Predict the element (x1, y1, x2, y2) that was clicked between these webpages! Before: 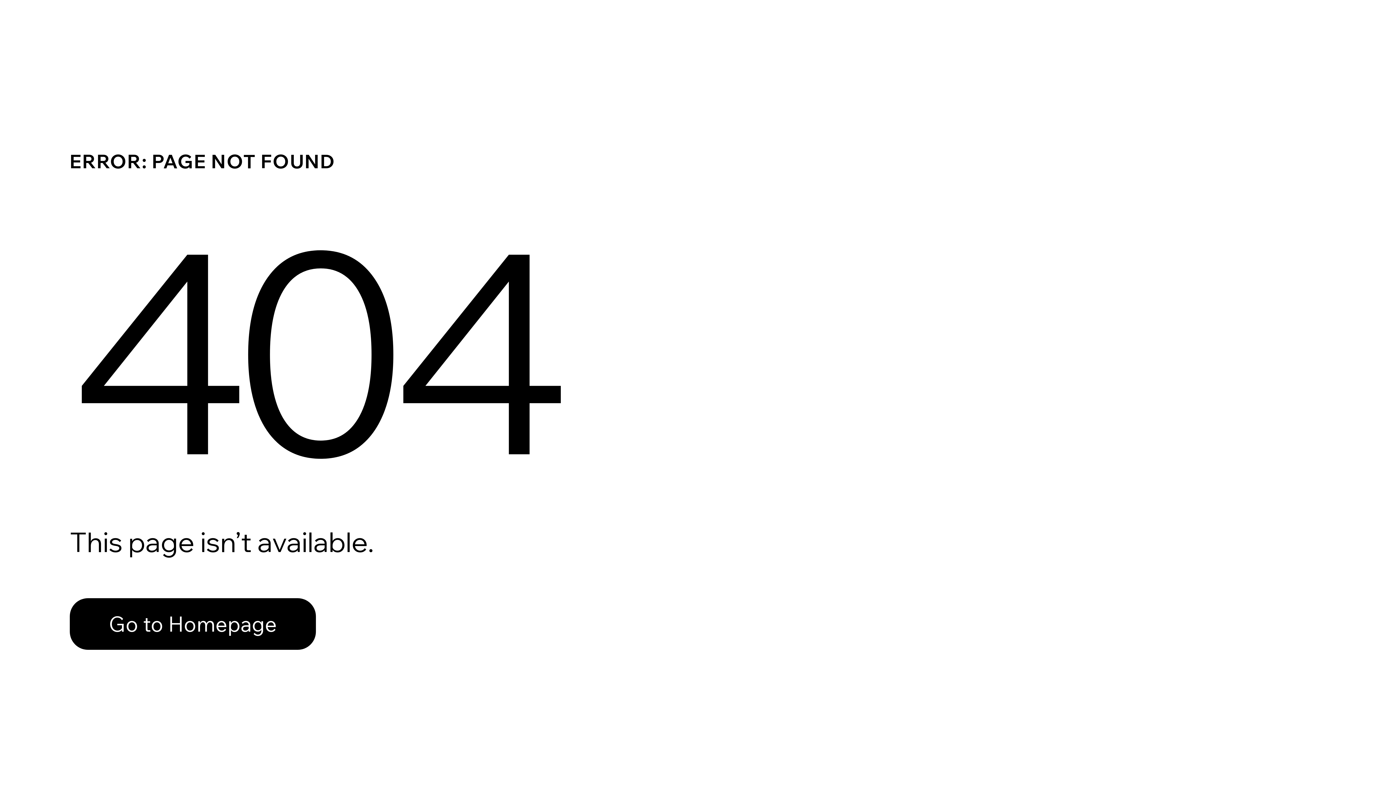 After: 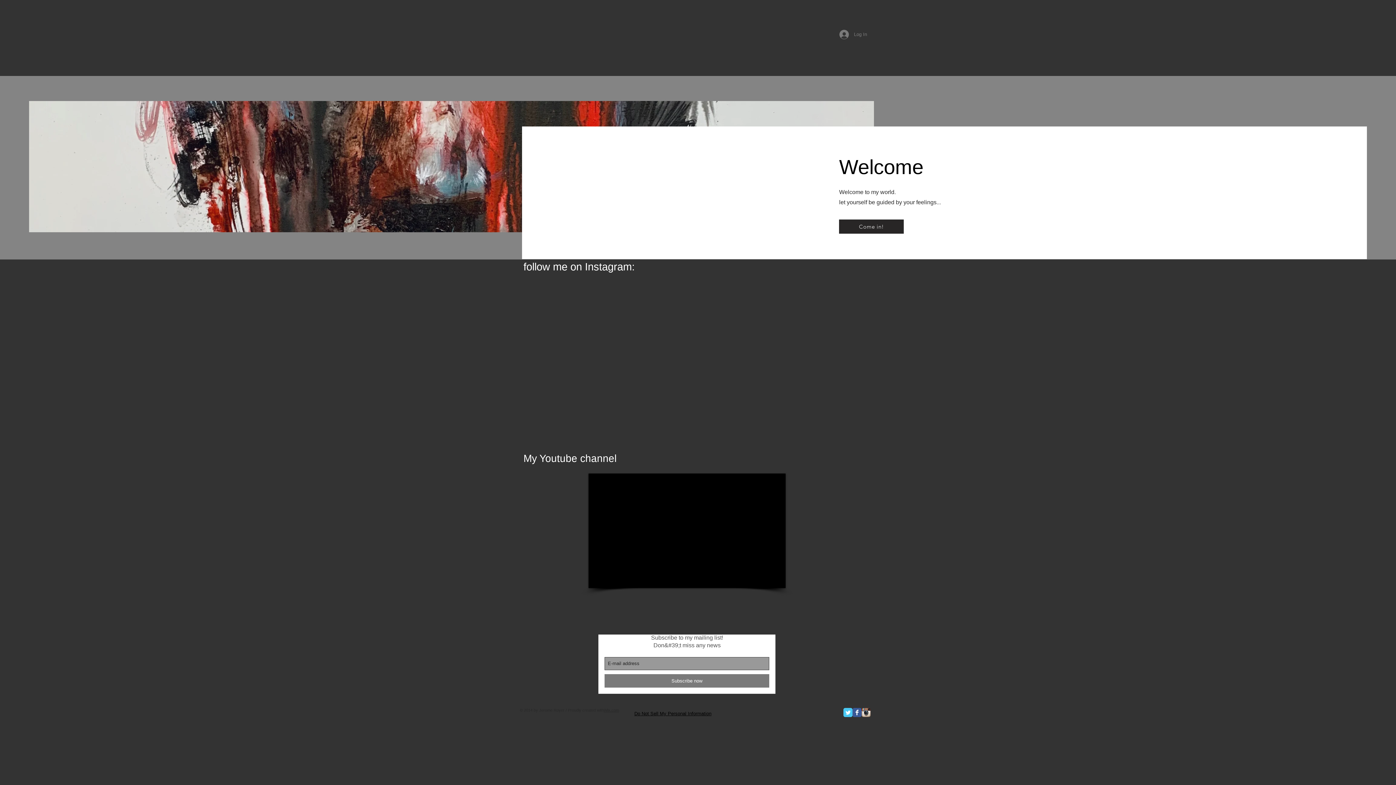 Action: bbox: (69, 582, 768, 659) label: Go to Homepage